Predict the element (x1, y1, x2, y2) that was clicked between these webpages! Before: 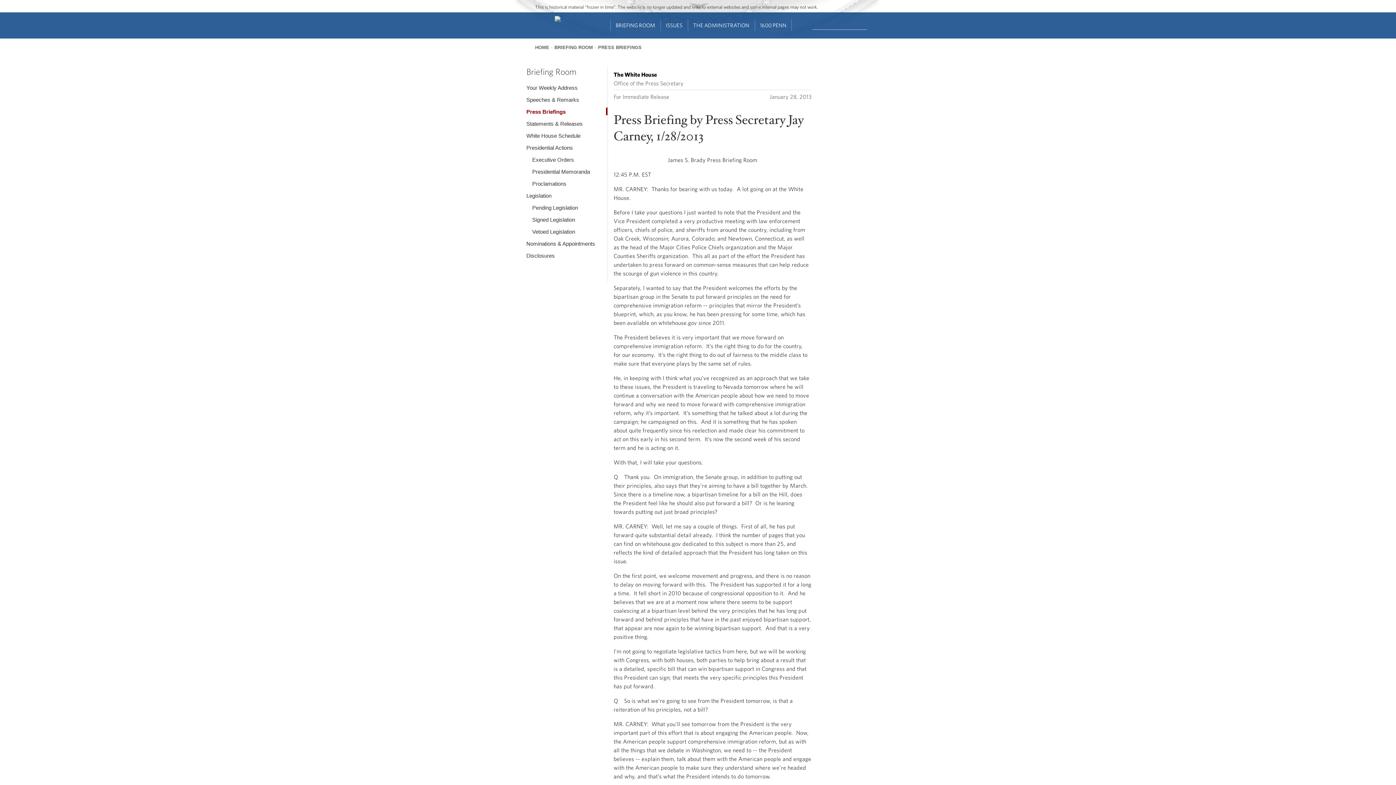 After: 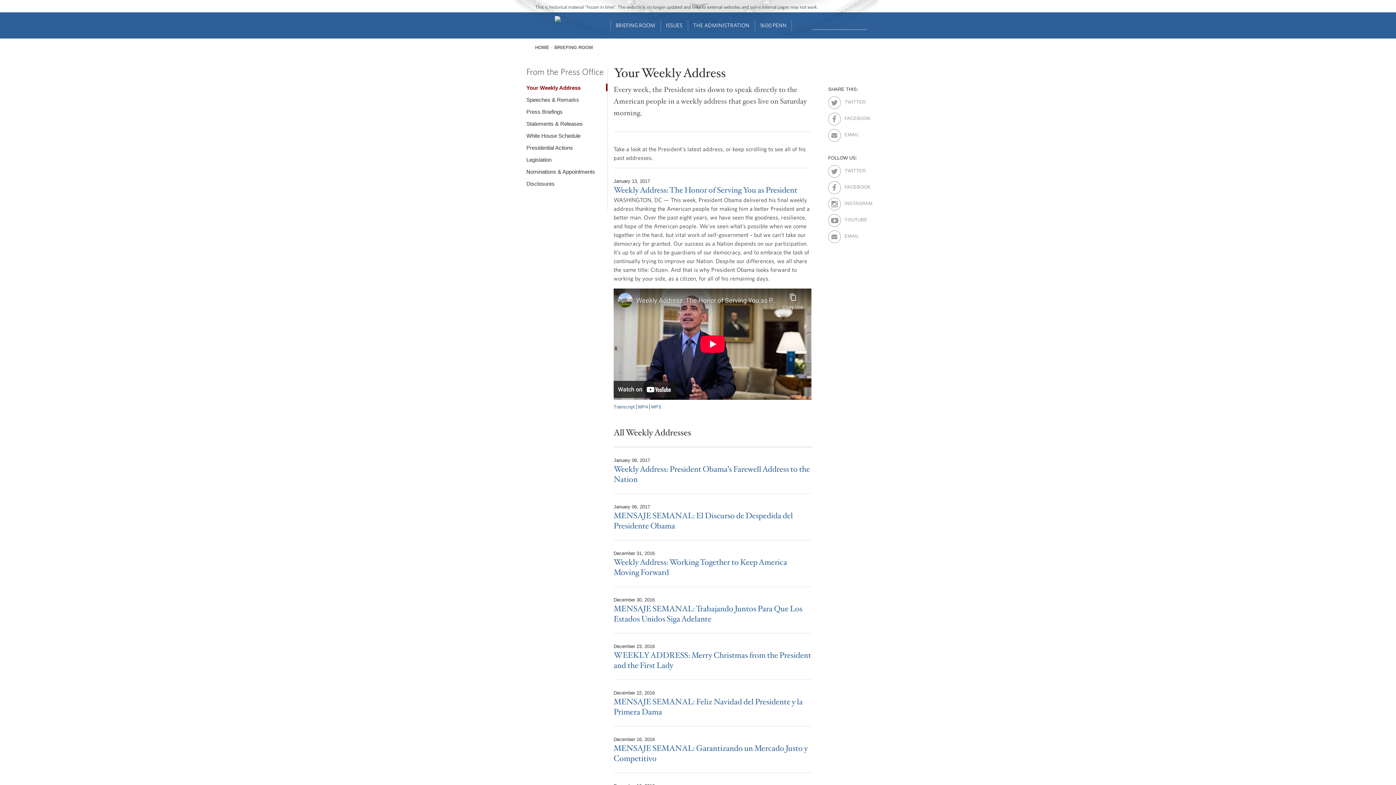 Action: bbox: (526, 83, 607, 91) label: Your Weekly Address